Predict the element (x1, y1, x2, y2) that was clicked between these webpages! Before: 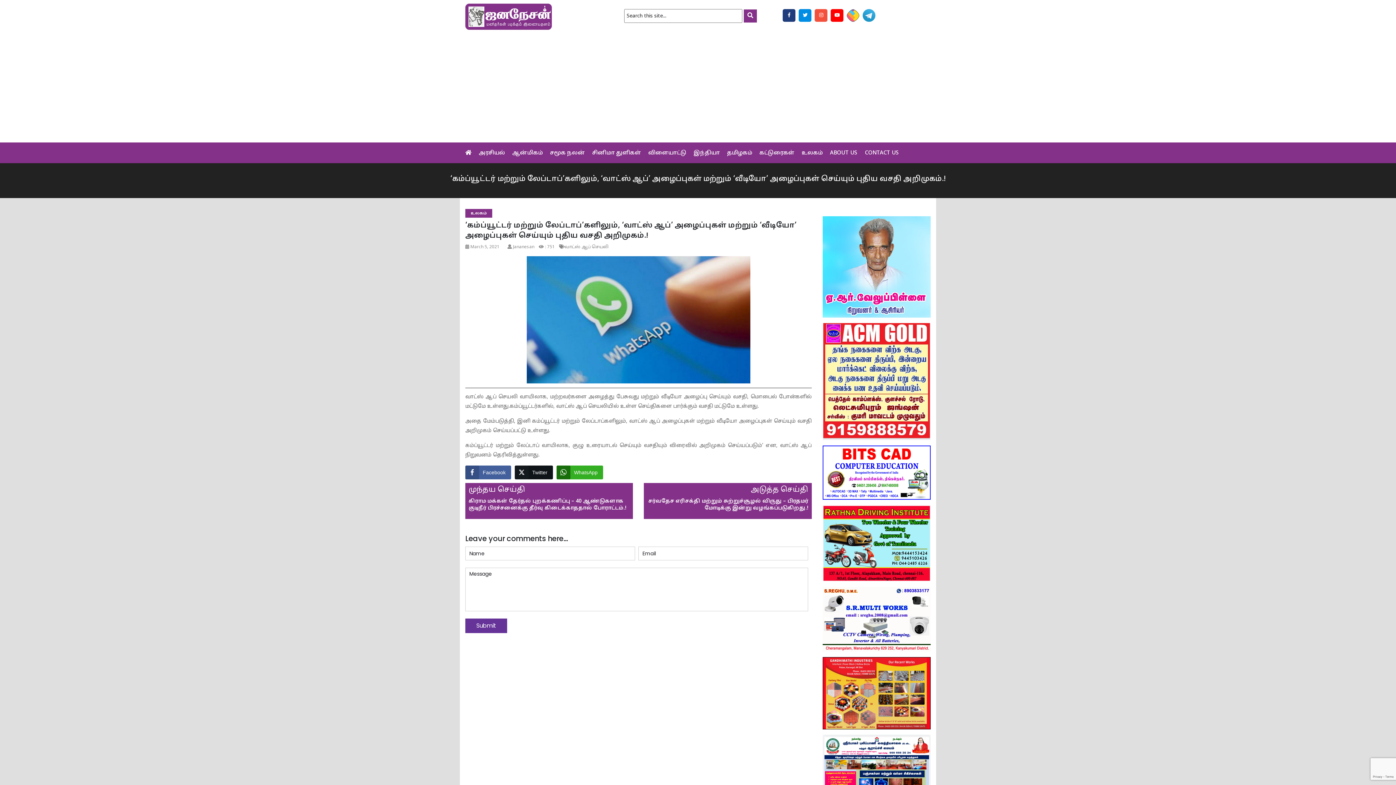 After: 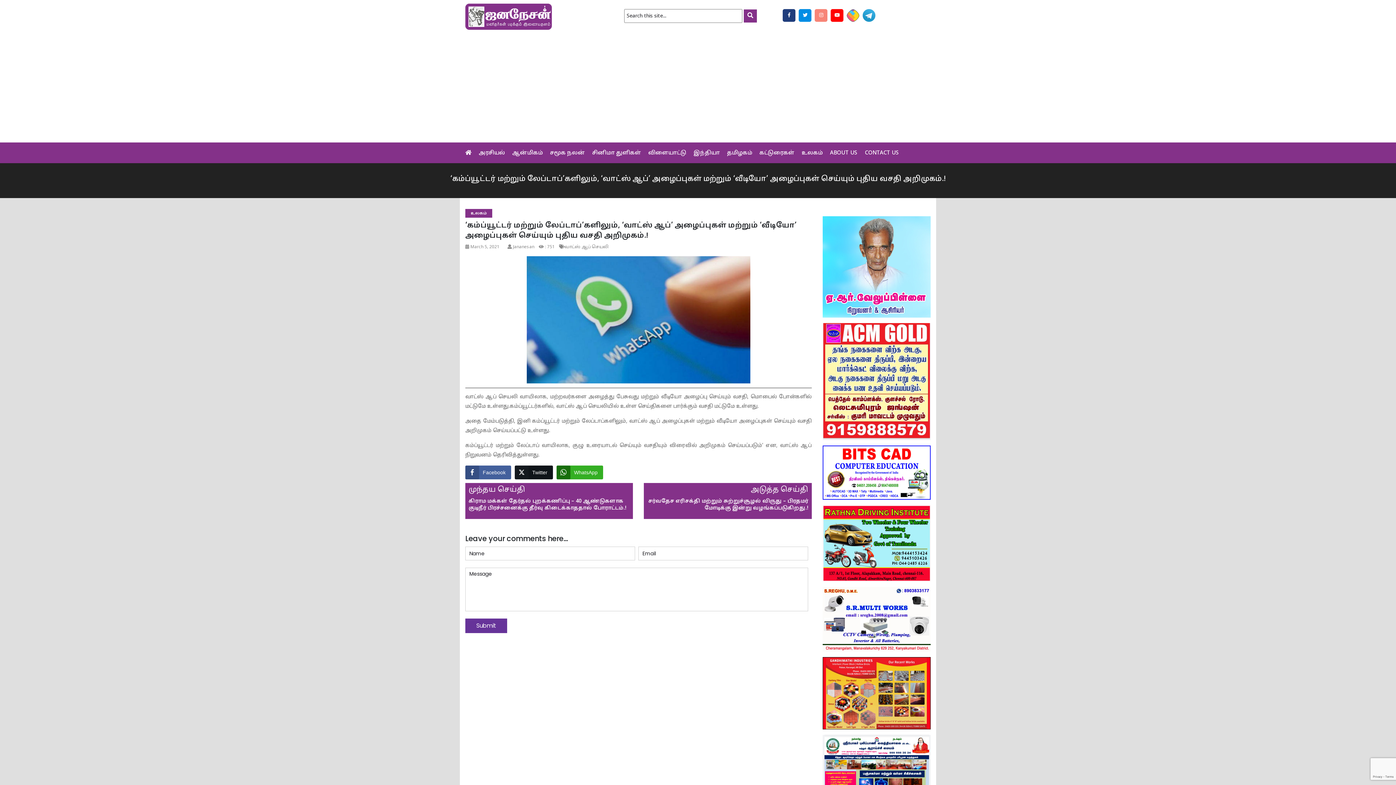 Action: bbox: (815, 9, 827, 21)